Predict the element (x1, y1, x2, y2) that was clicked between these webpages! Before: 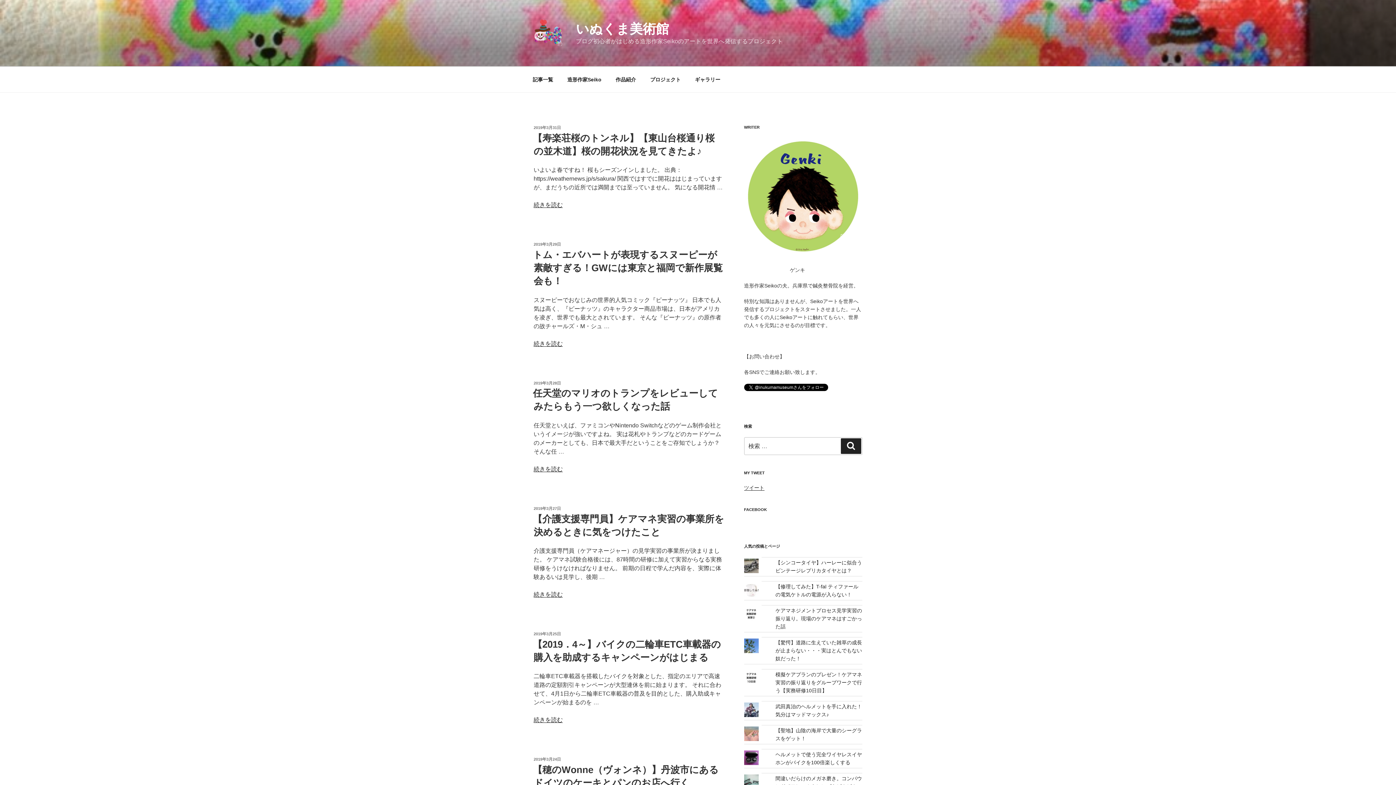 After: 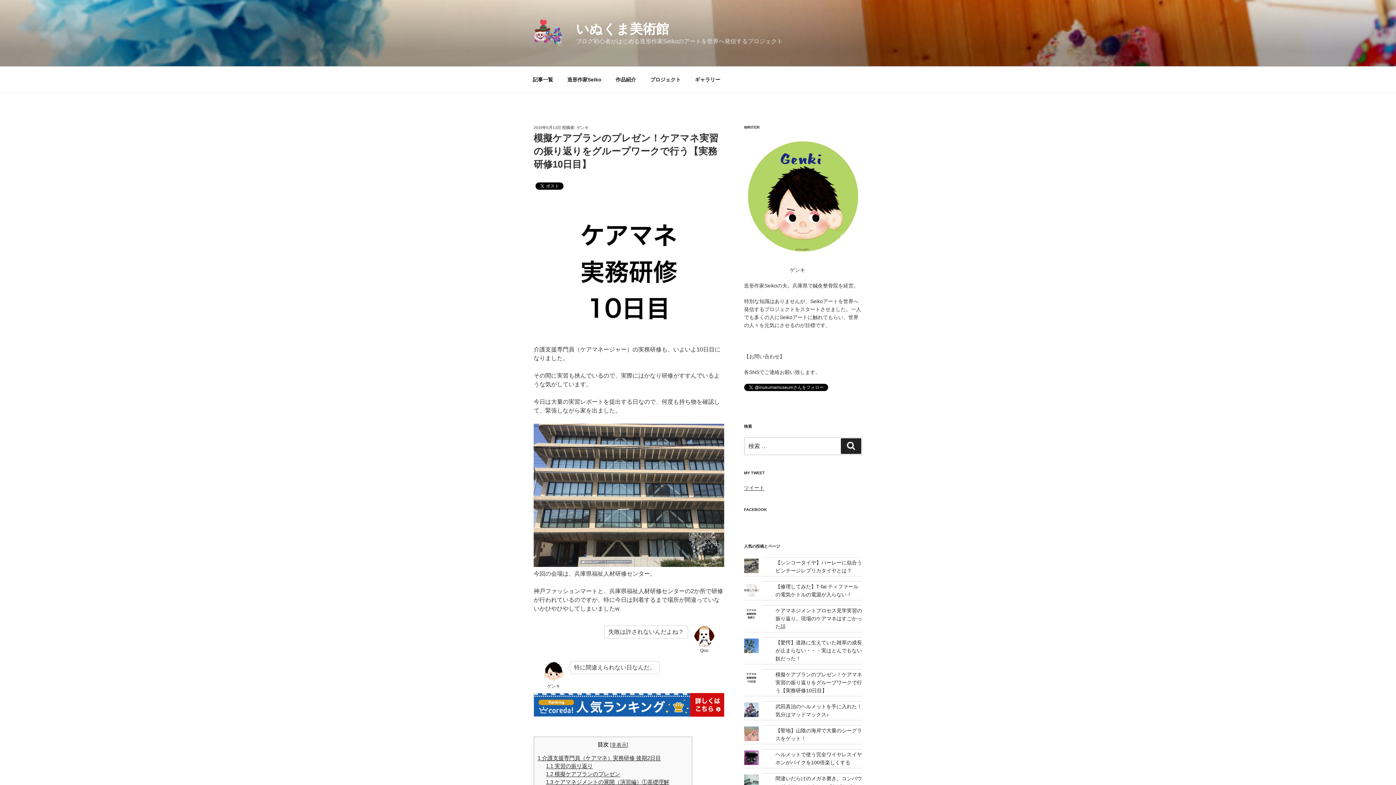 Action: label: 模擬ケアプランのプレゼン！ケアマネ実習の振り返りをグループワークで行う【実務研修10日目】 bbox: (775, 672, 862, 693)